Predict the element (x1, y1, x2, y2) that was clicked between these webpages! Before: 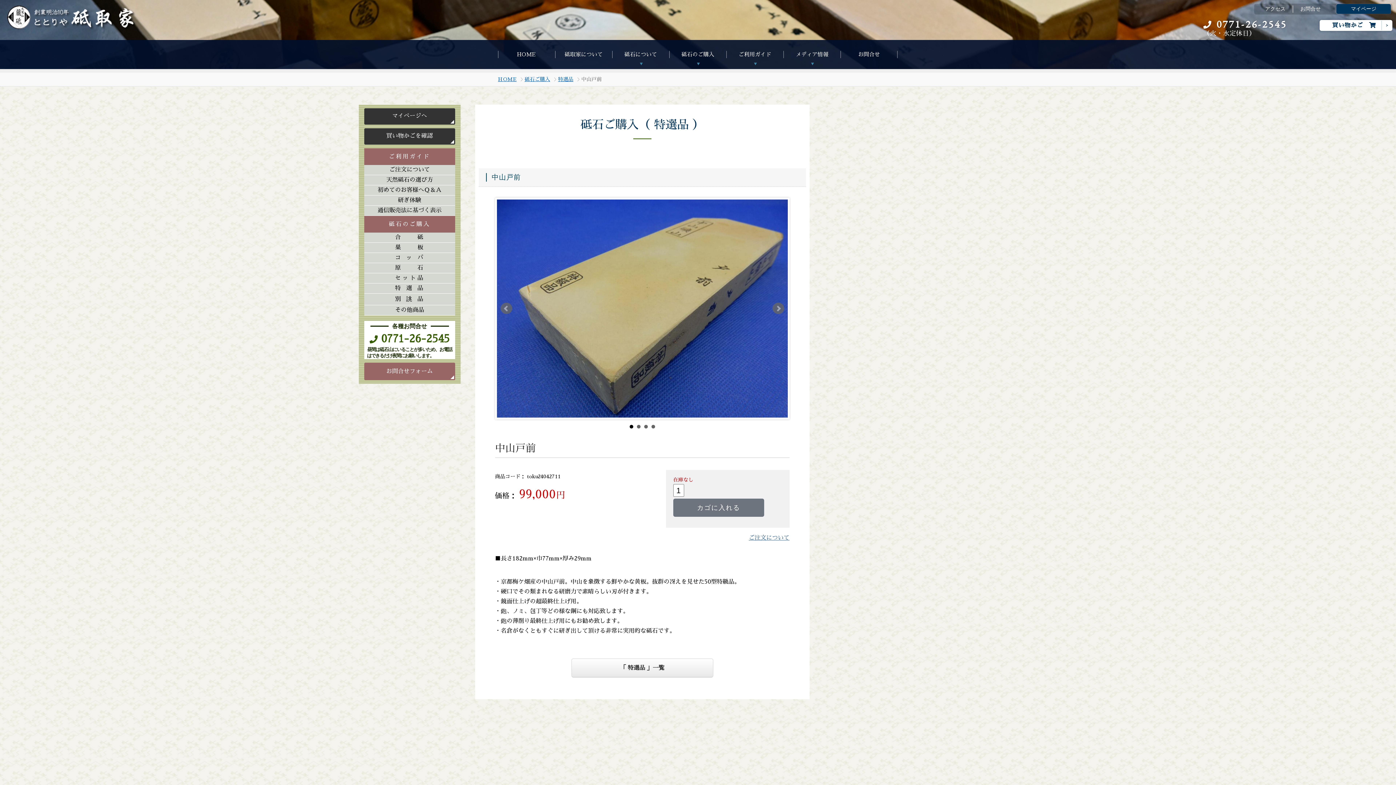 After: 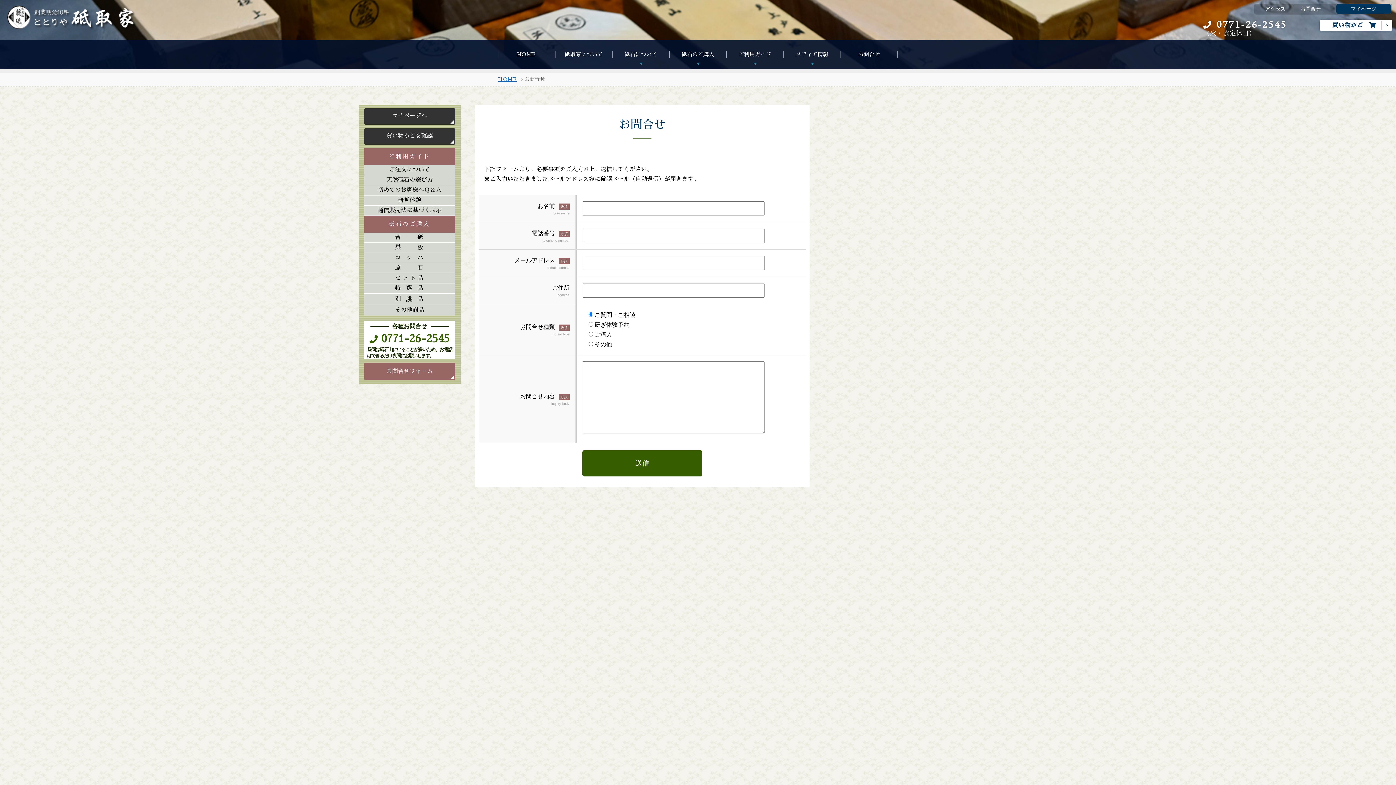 Action: label: お問合せ bbox: (1293, 5, 1328, 12)